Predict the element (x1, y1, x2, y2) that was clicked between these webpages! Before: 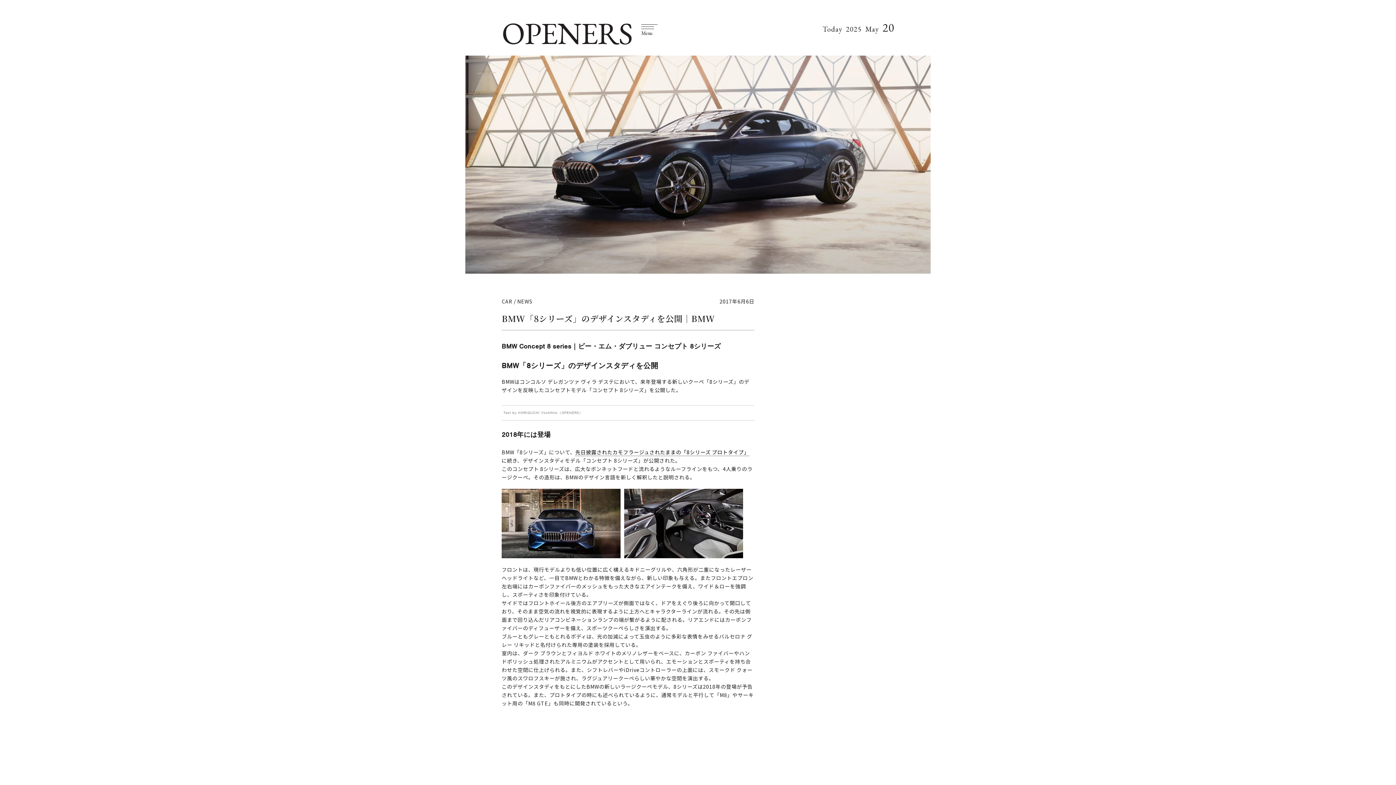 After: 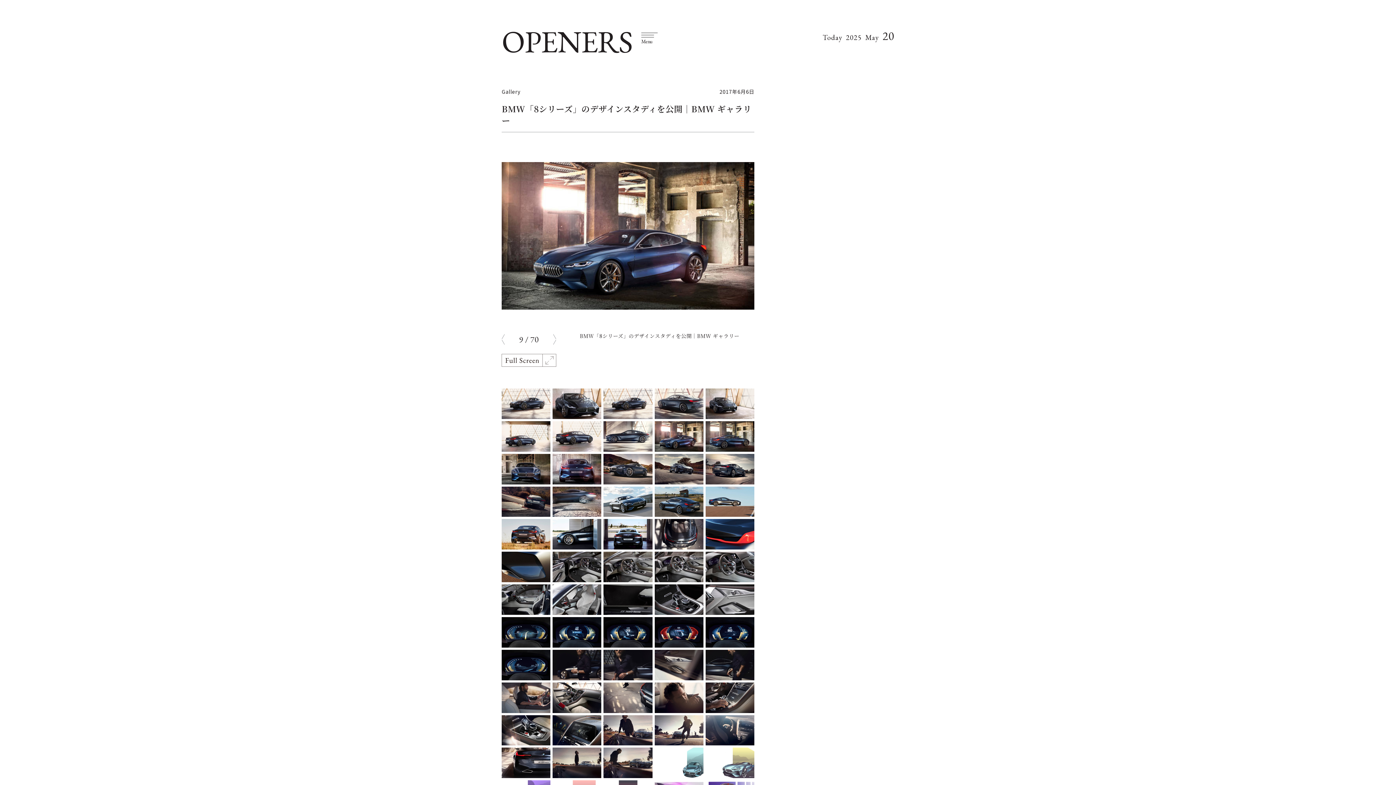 Action: bbox: (501, 489, 620, 558)